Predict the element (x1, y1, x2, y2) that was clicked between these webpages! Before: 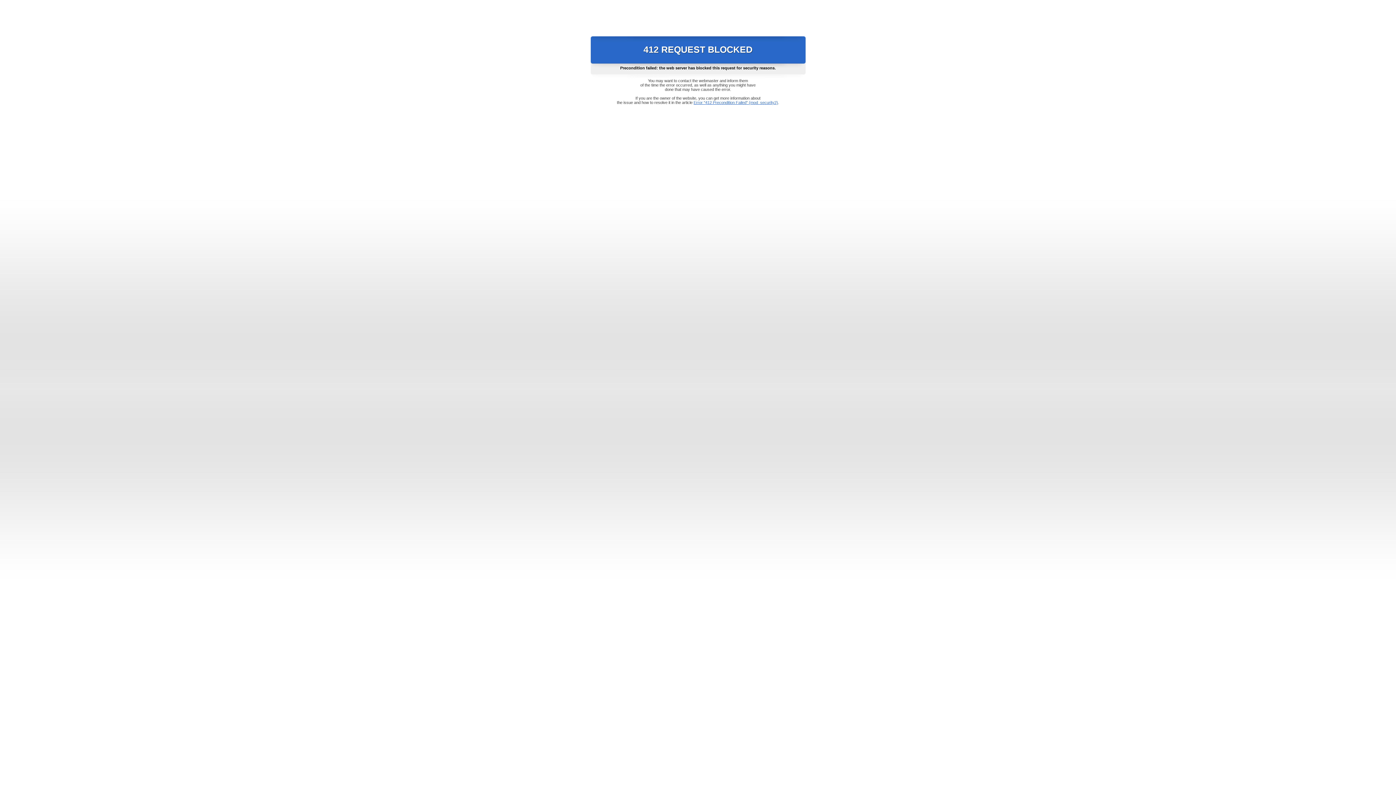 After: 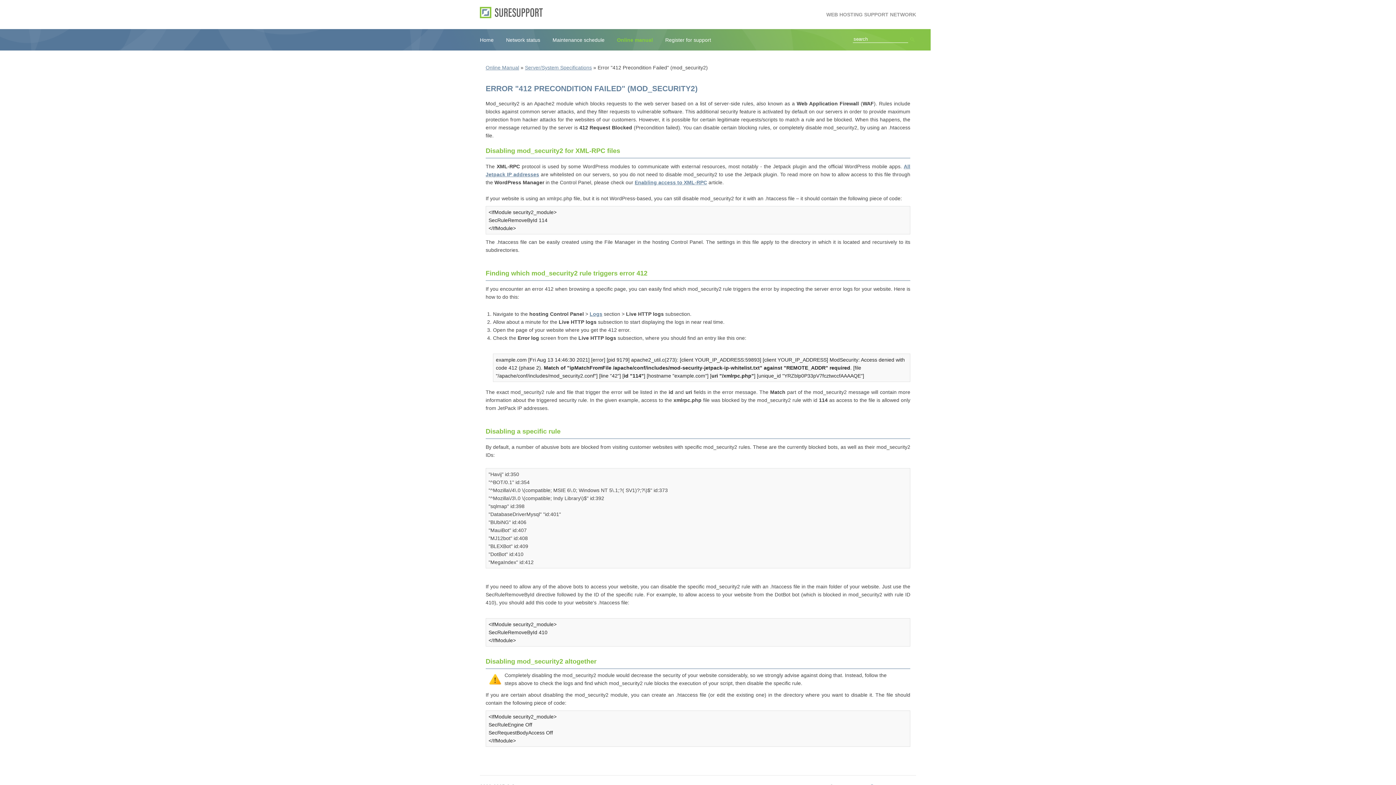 Action: bbox: (693, 100, 778, 104) label: Error "412 Precondition Failed" (mod_security2)